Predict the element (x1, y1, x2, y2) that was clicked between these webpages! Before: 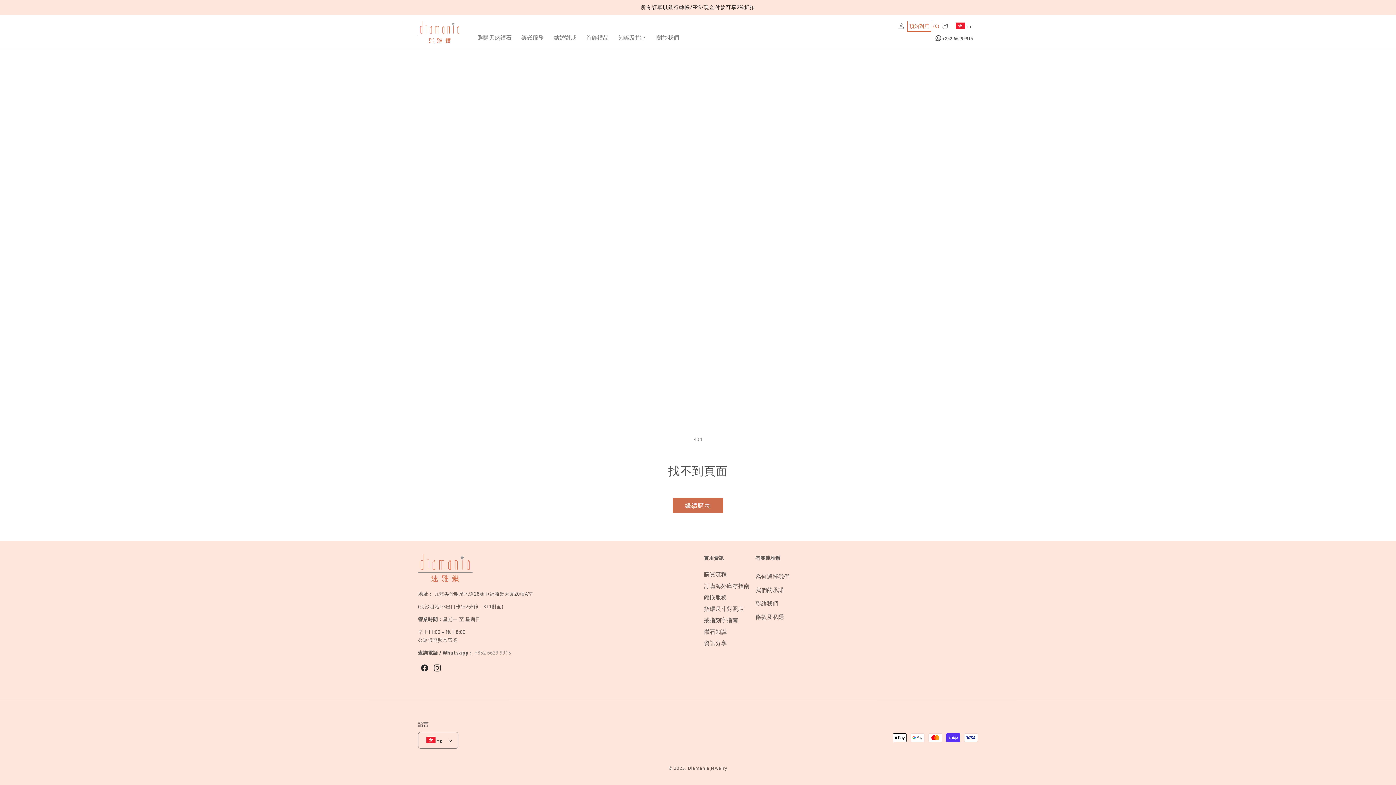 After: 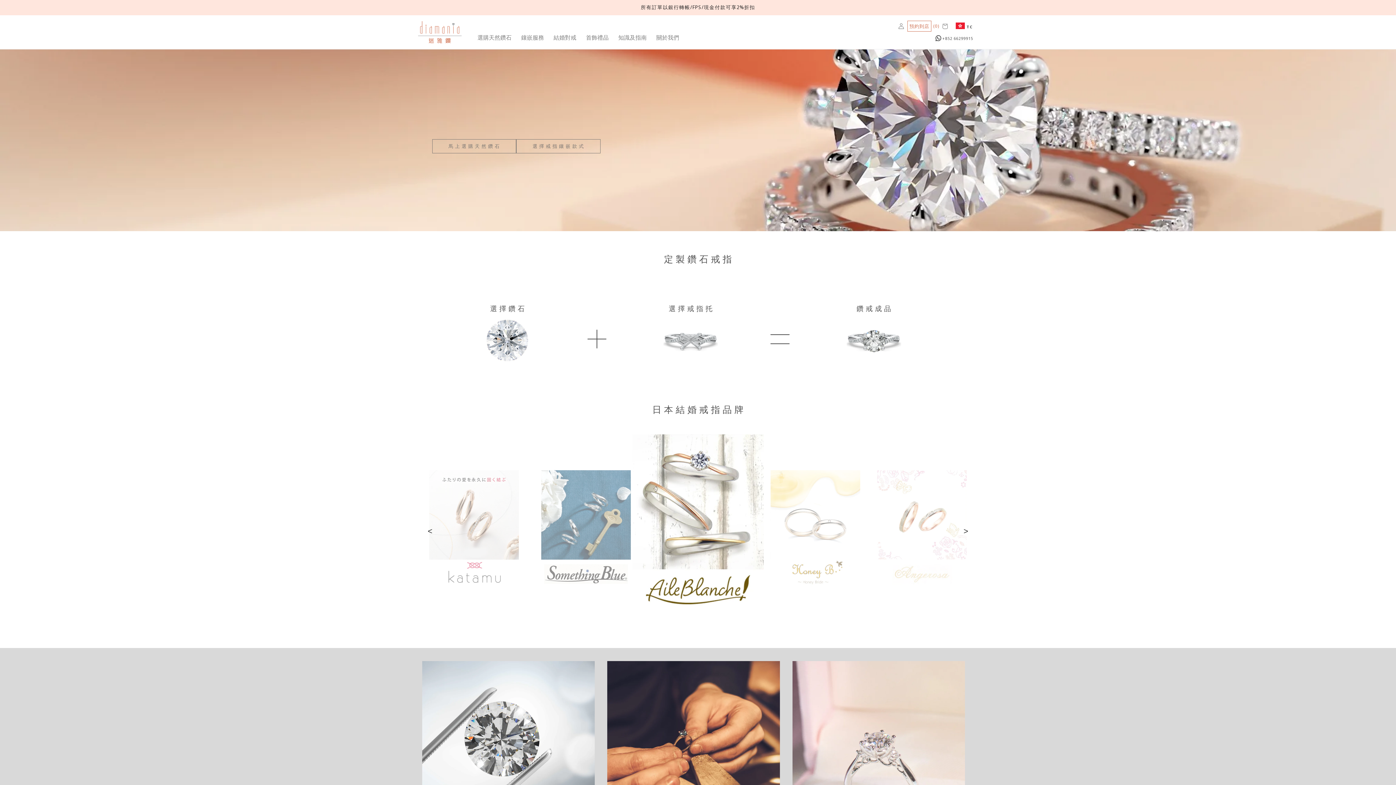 Action: bbox: (688, 765, 727, 771) label: Diamania Jewelry